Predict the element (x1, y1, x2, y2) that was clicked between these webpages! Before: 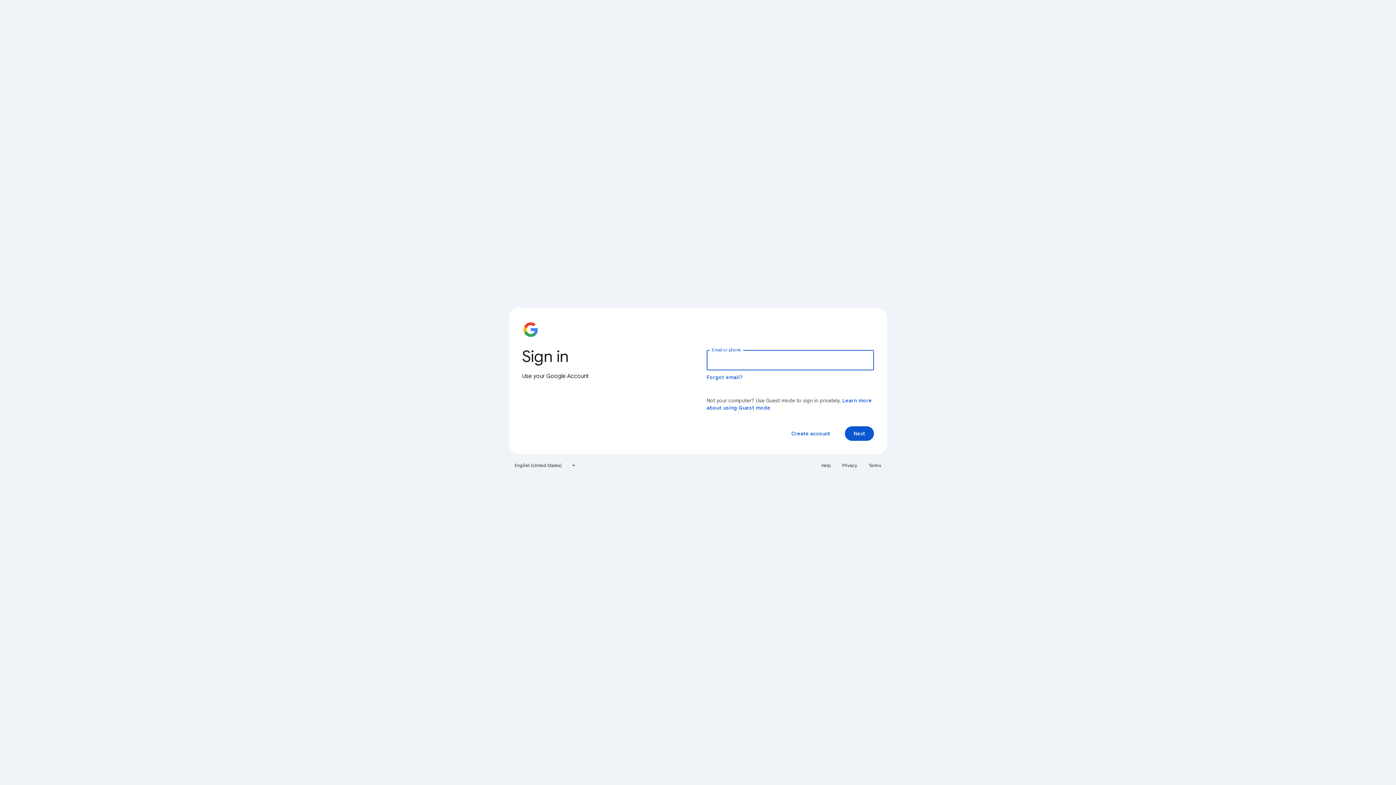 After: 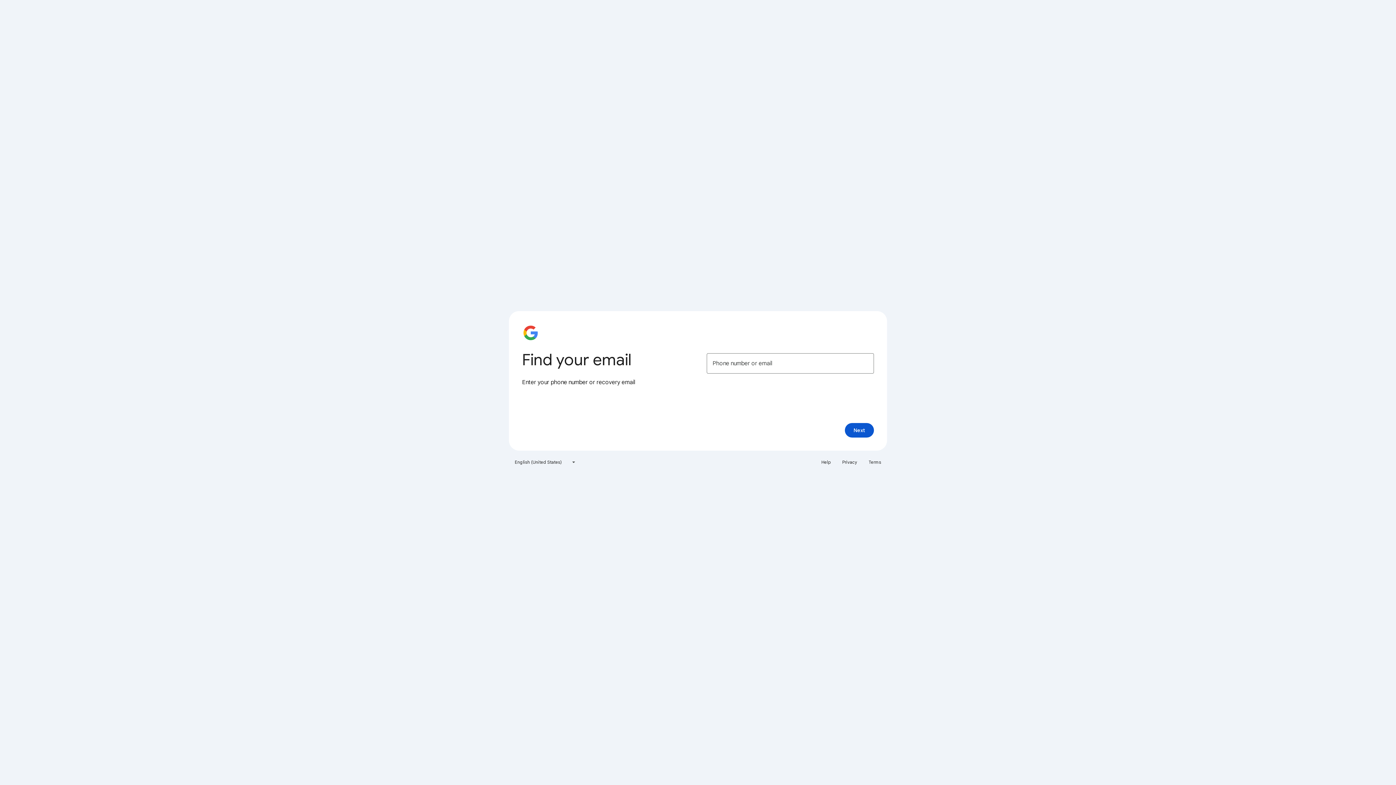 Action: label: Forgot email? bbox: (706, 374, 743, 380)